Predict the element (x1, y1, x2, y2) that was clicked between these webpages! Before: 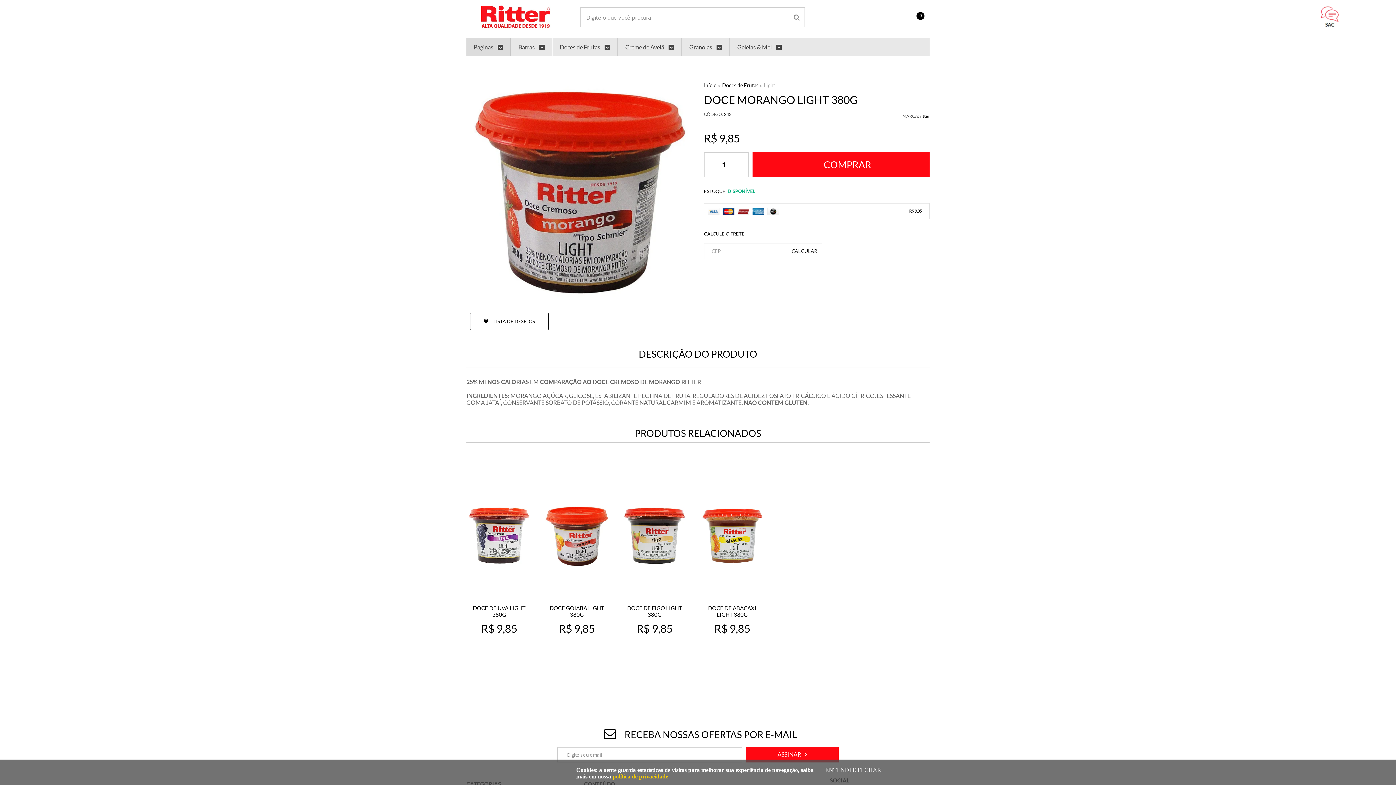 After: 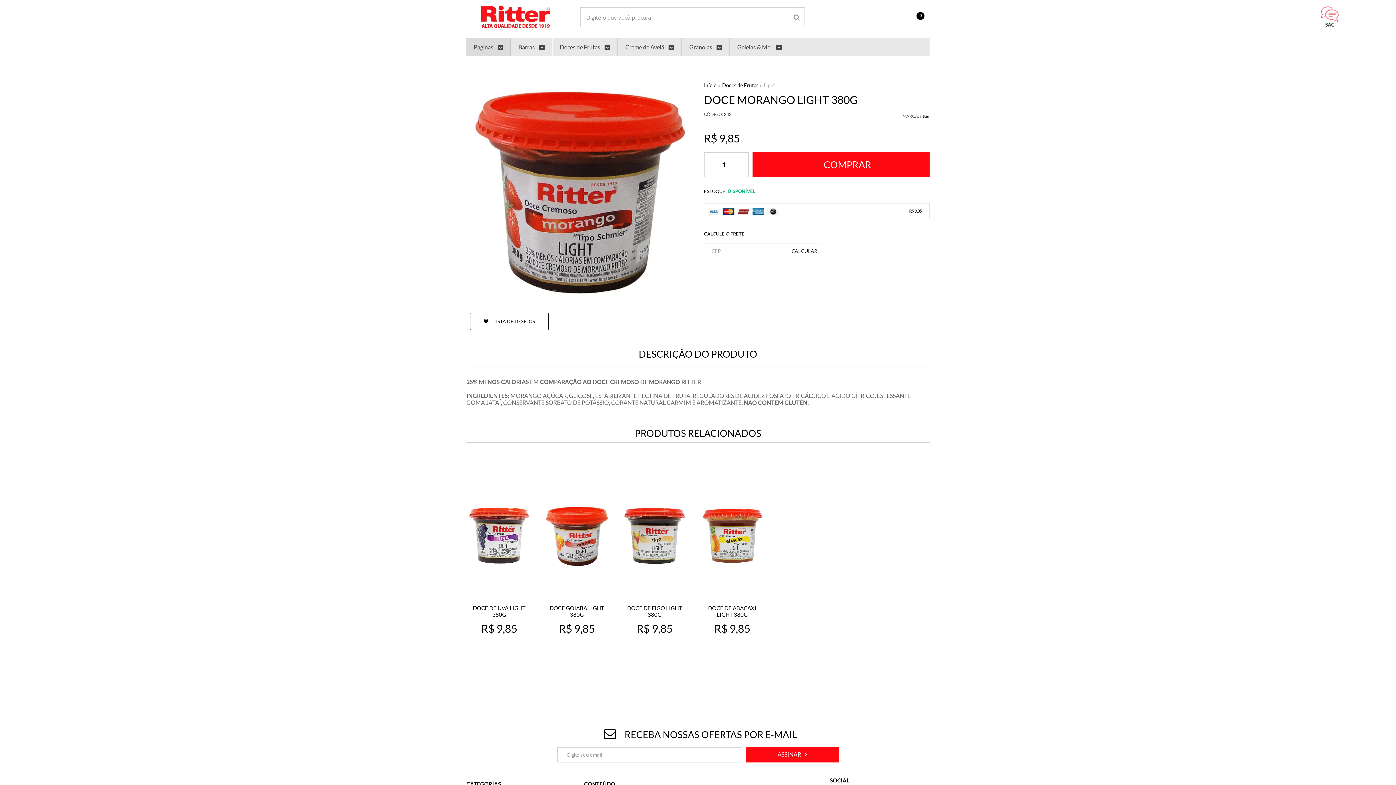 Action: bbox: (612, 773, 669, 780) label: política de privacidade.